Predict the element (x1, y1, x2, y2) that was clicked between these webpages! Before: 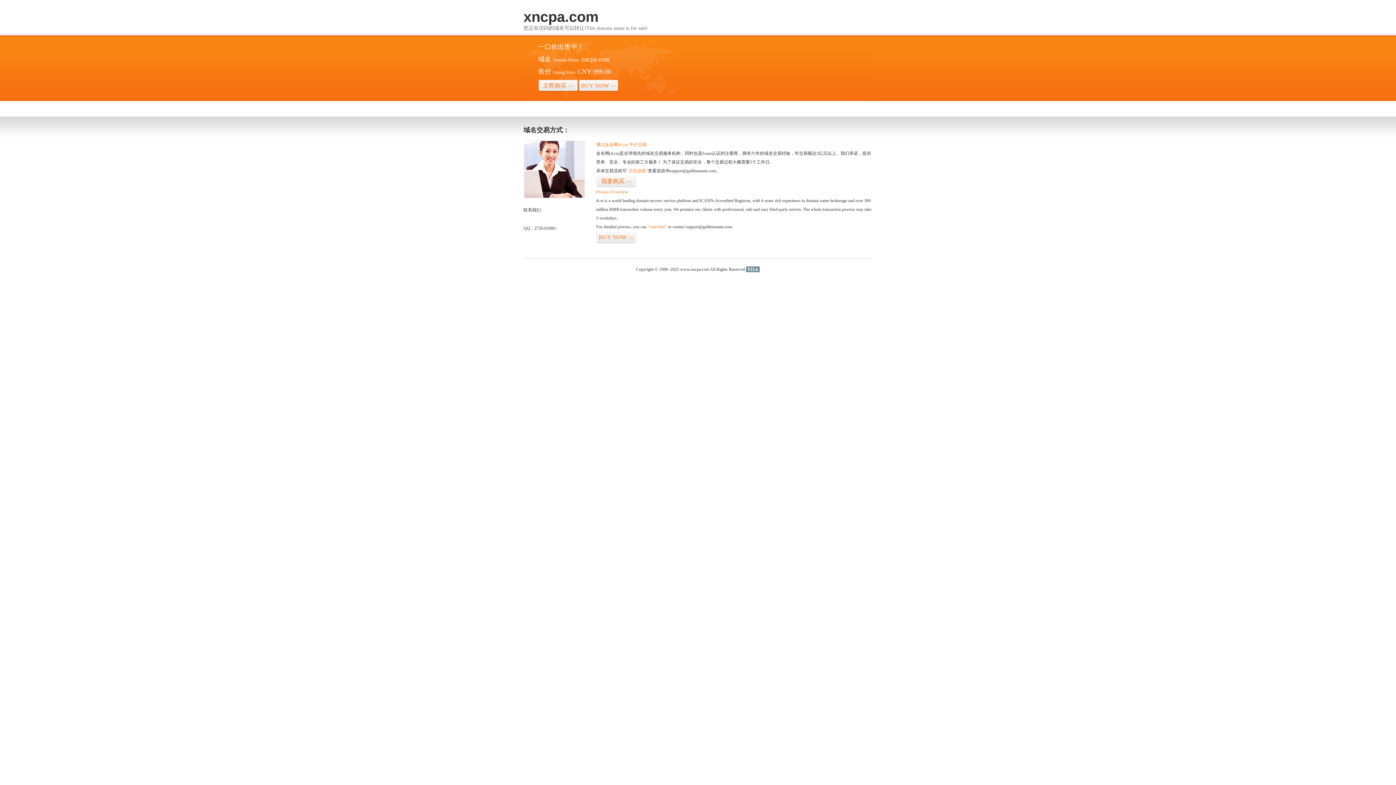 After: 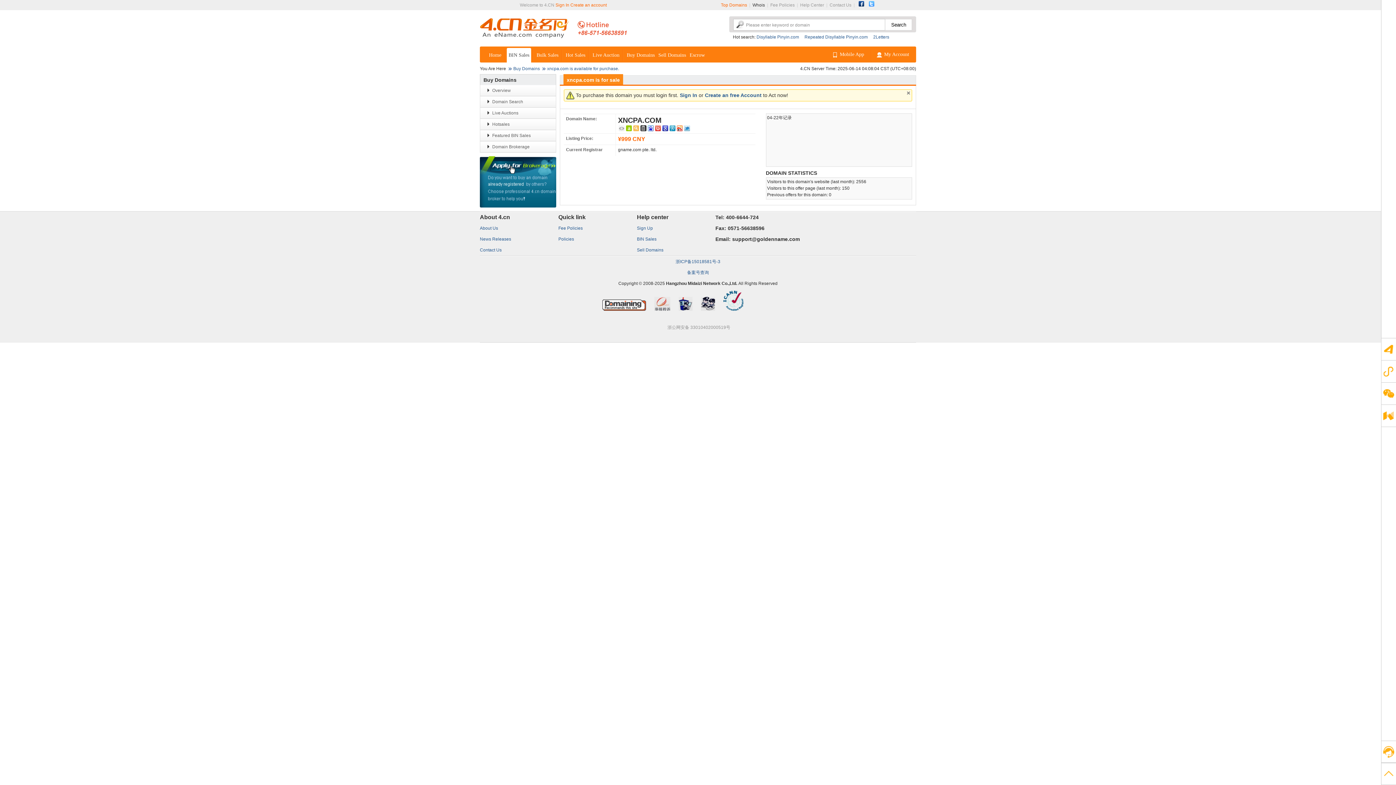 Action: label: 立即购买>> bbox: (538, 79, 578, 92)